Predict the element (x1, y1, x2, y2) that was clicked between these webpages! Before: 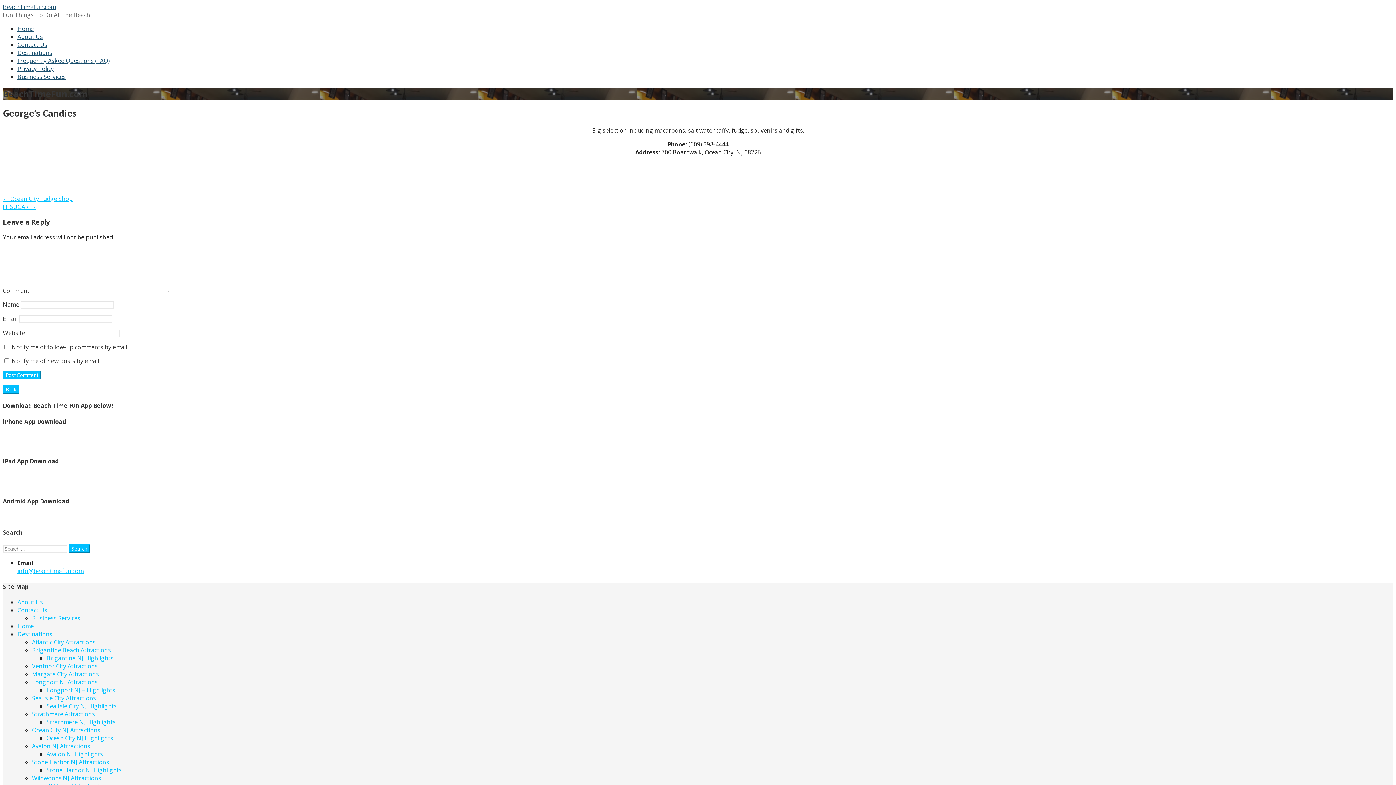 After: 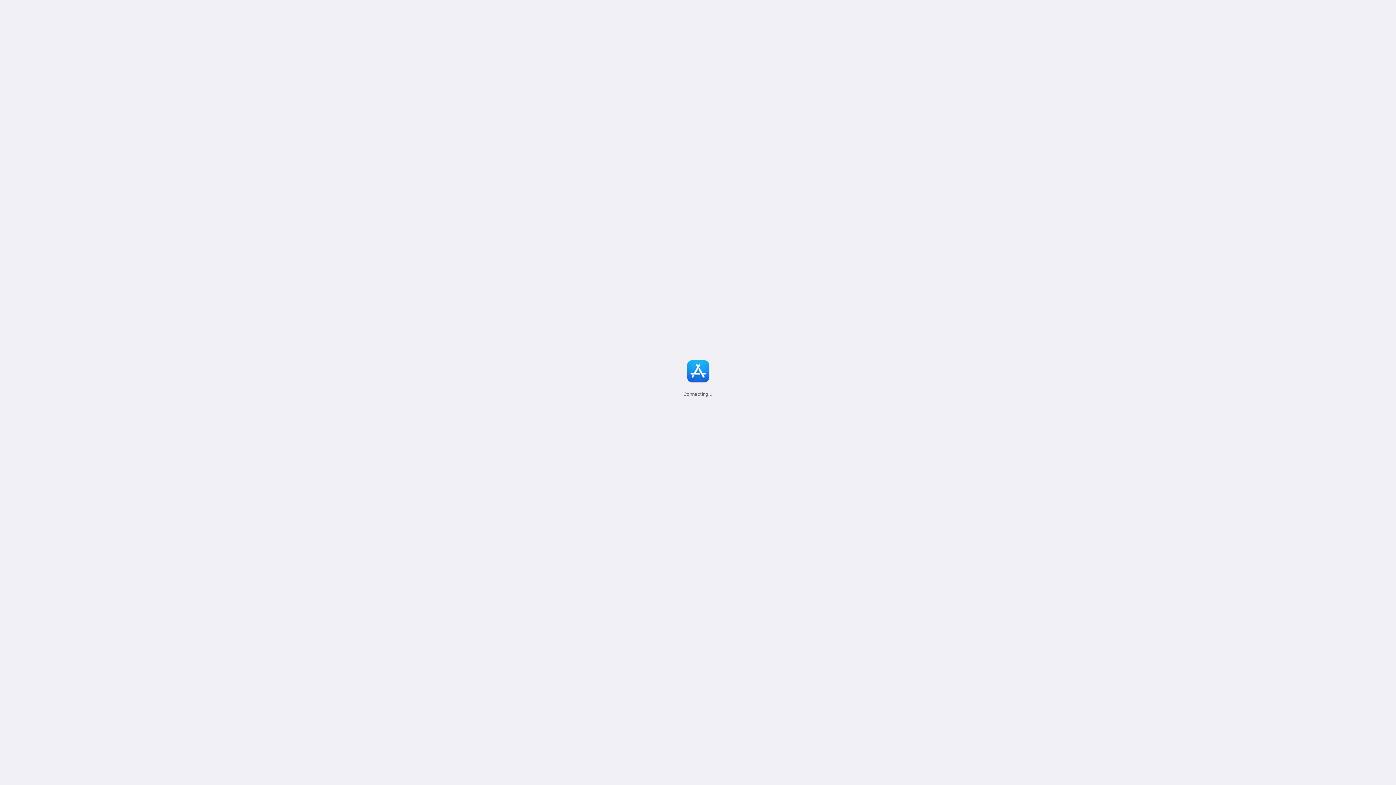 Action: bbox: (2, 473, 52, 487)